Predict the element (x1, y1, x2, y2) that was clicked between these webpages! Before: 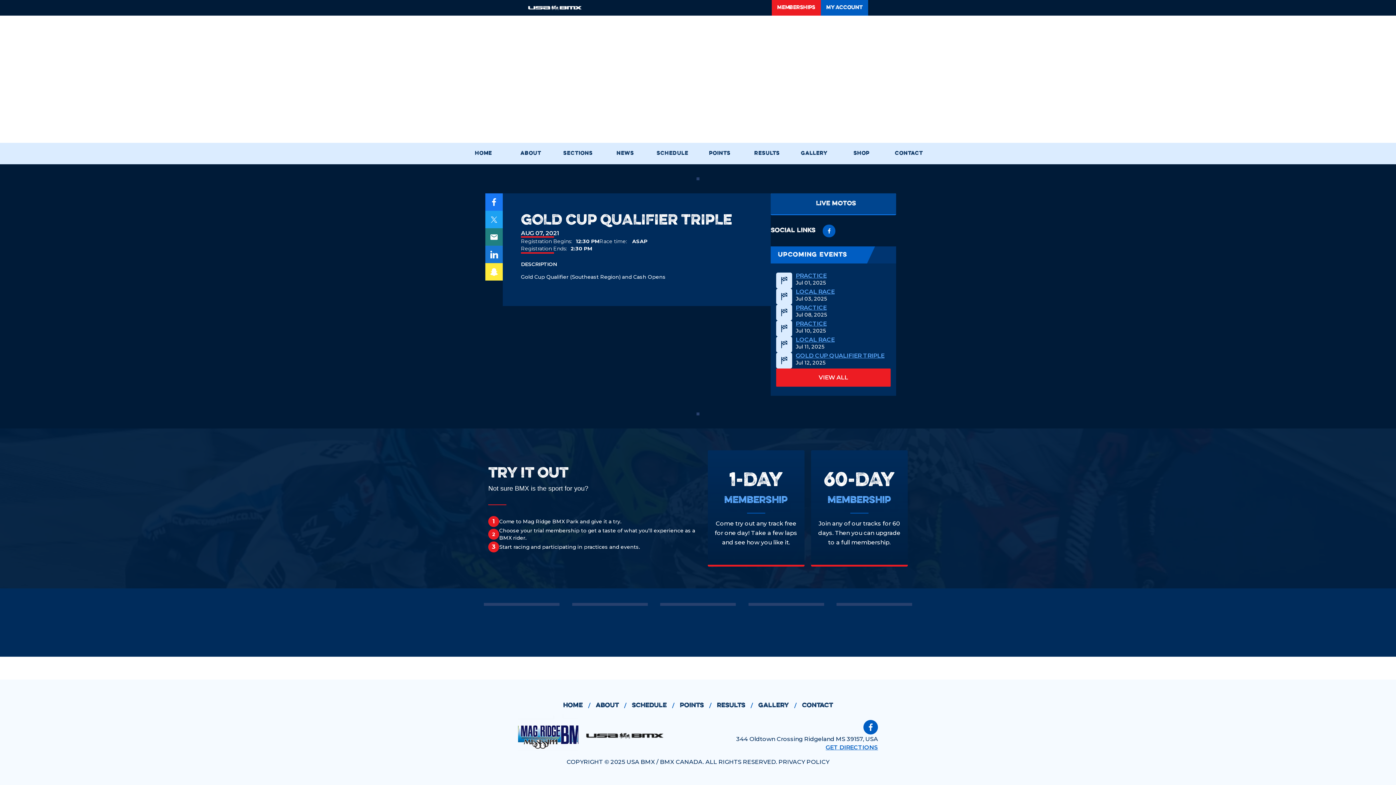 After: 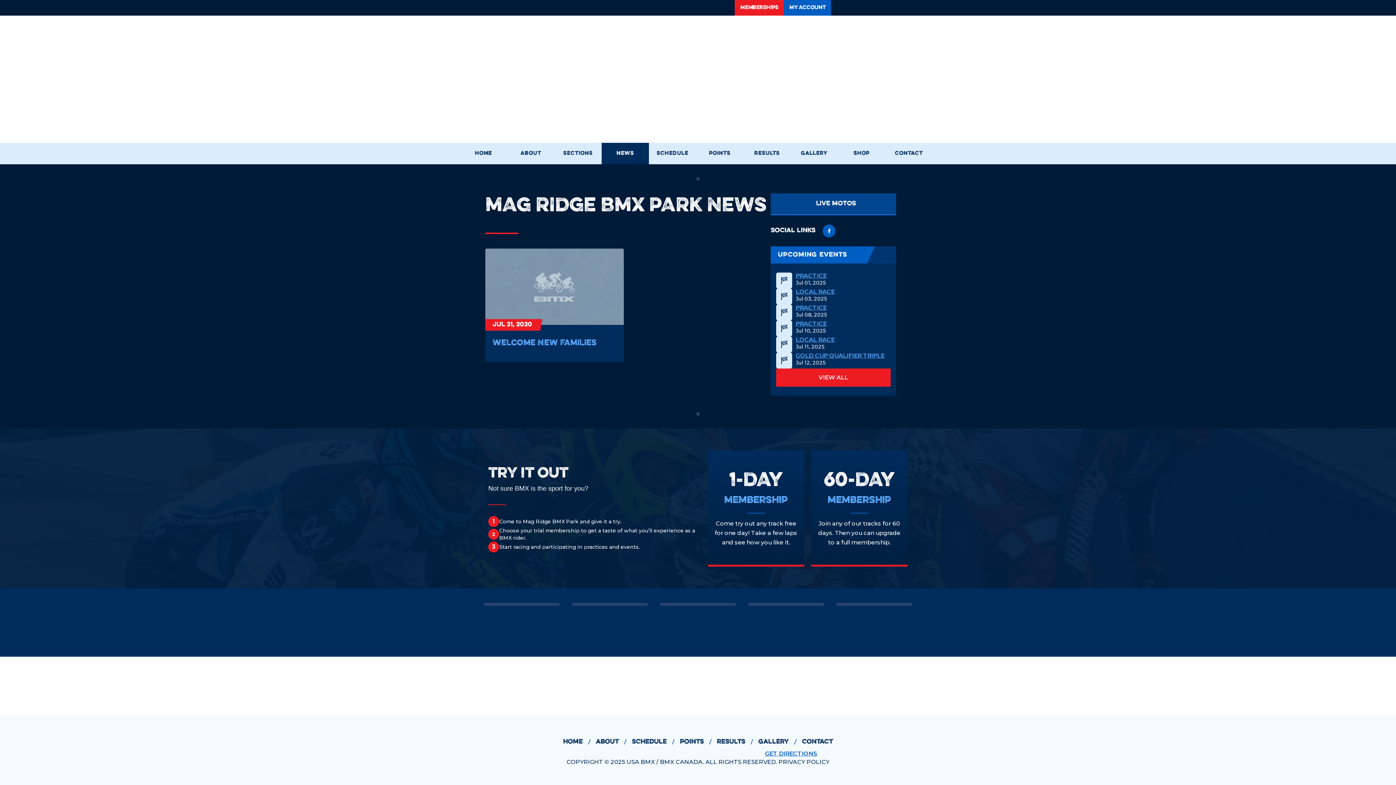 Action: bbox: (601, 15, 649, 37) label: news